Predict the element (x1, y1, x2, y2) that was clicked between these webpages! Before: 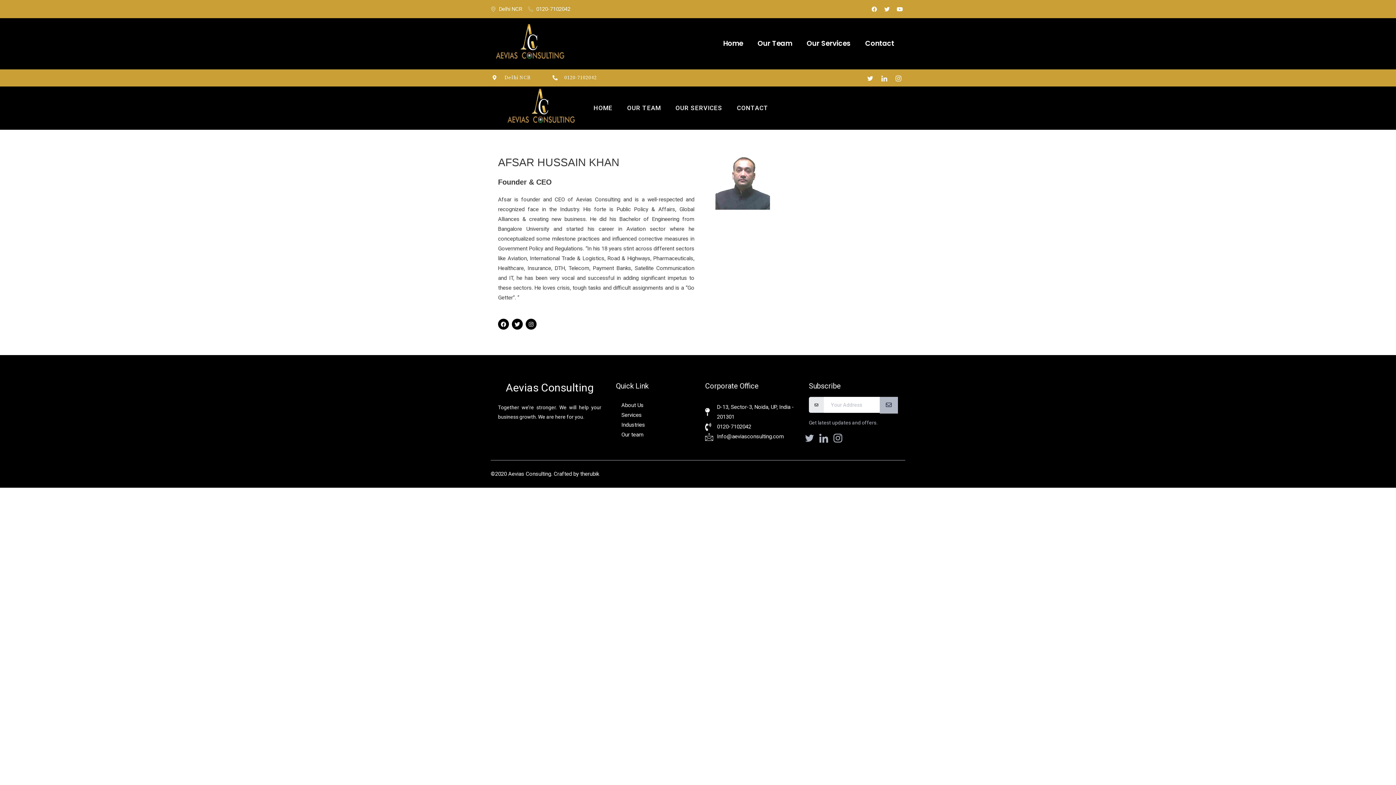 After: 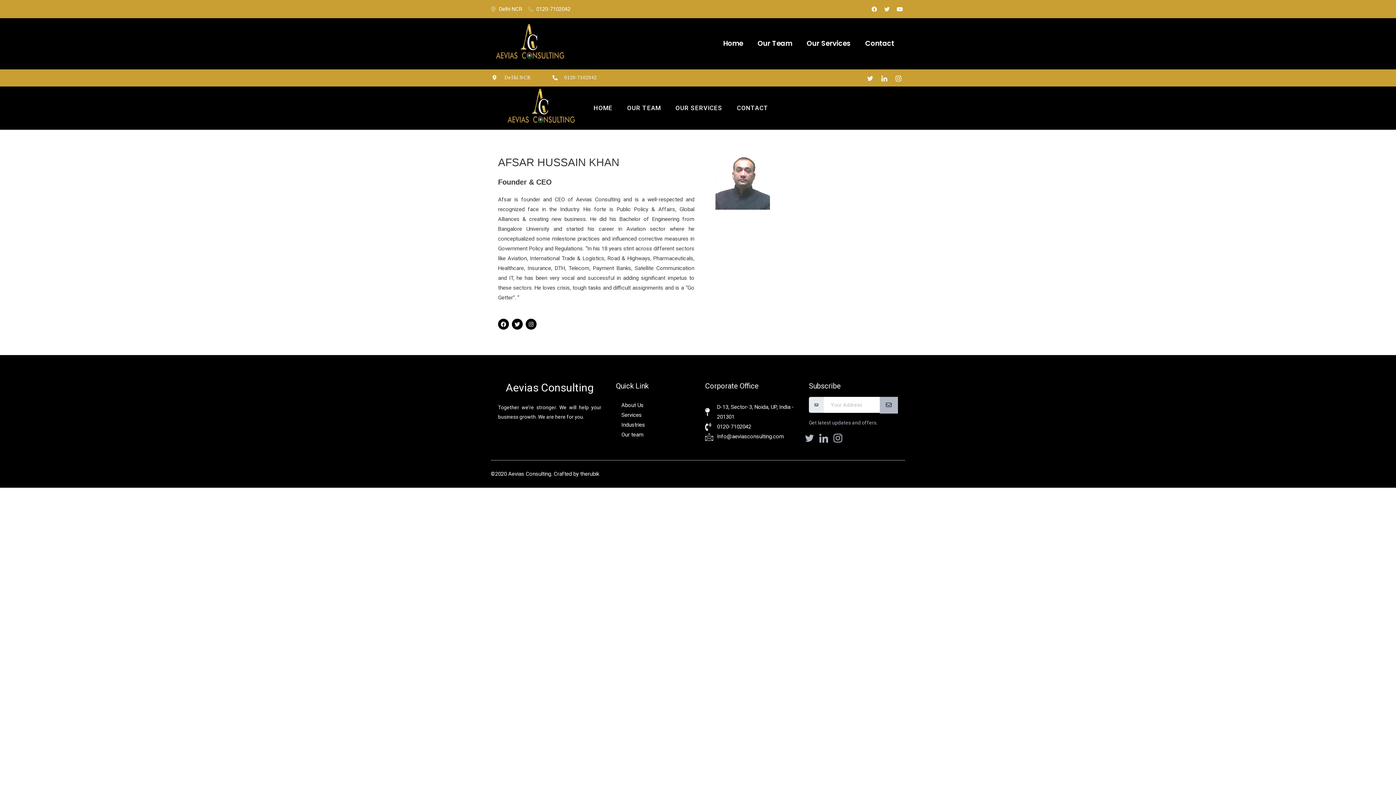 Action: label: Twitter bbox: (881, 3, 892, 14)